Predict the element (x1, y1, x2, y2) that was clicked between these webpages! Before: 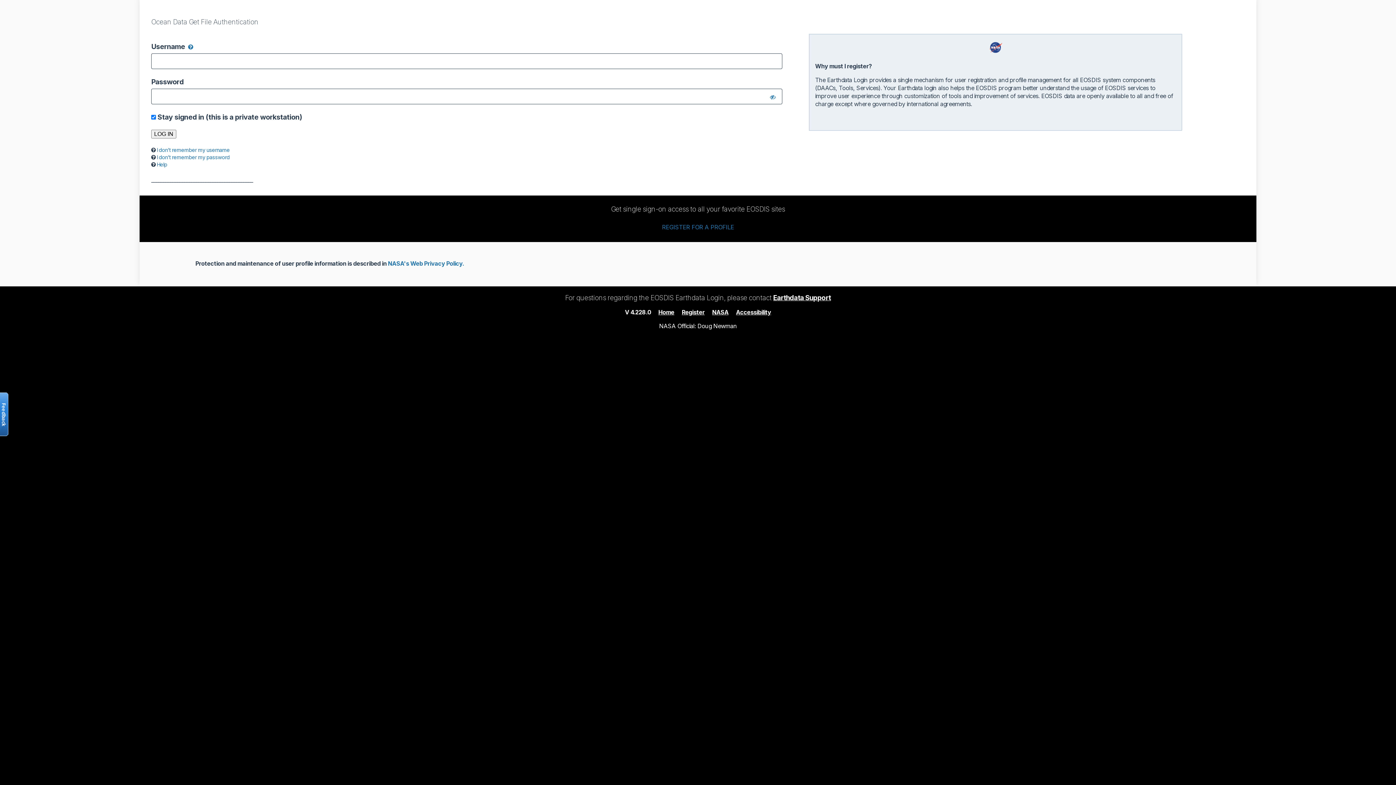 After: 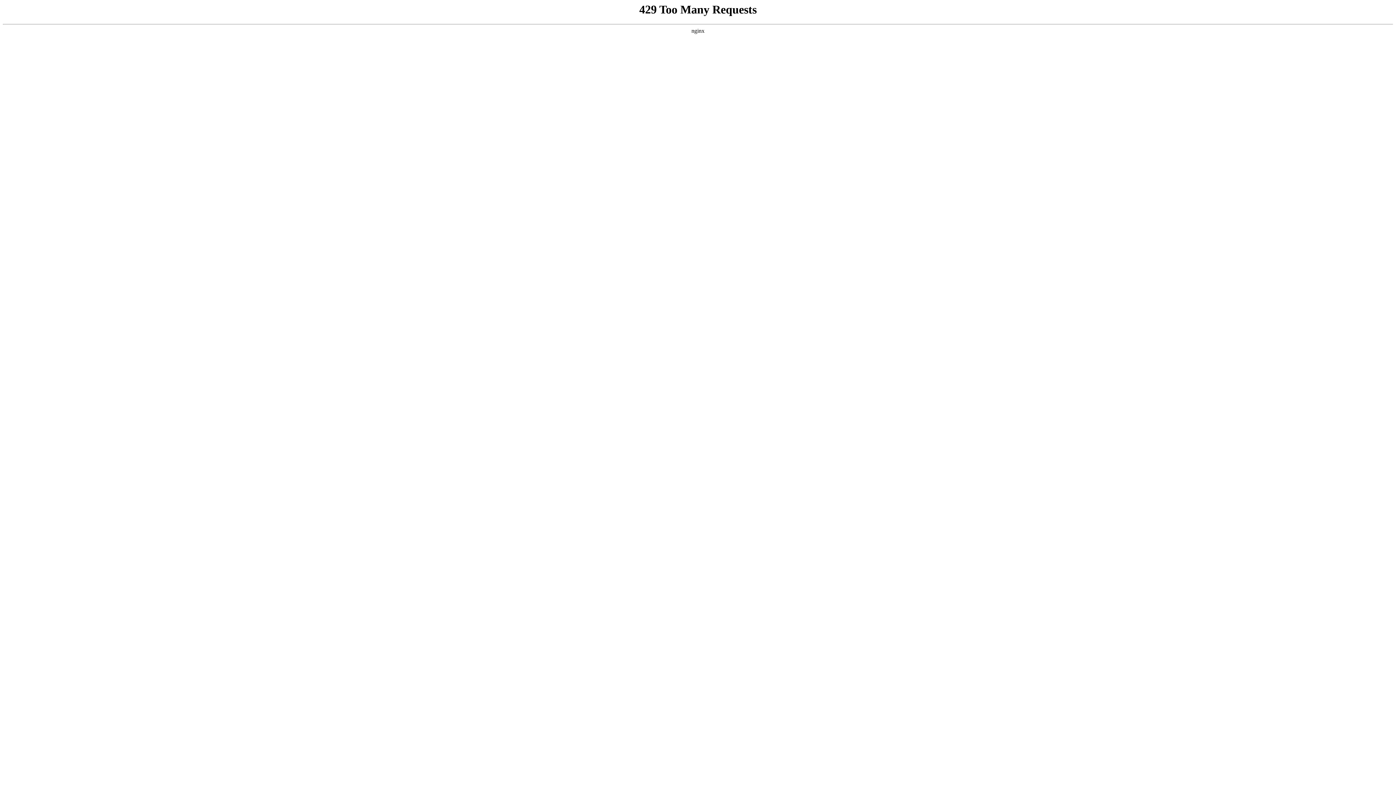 Action: label: NASA's Web Privacy Policy. bbox: (388, 260, 464, 267)